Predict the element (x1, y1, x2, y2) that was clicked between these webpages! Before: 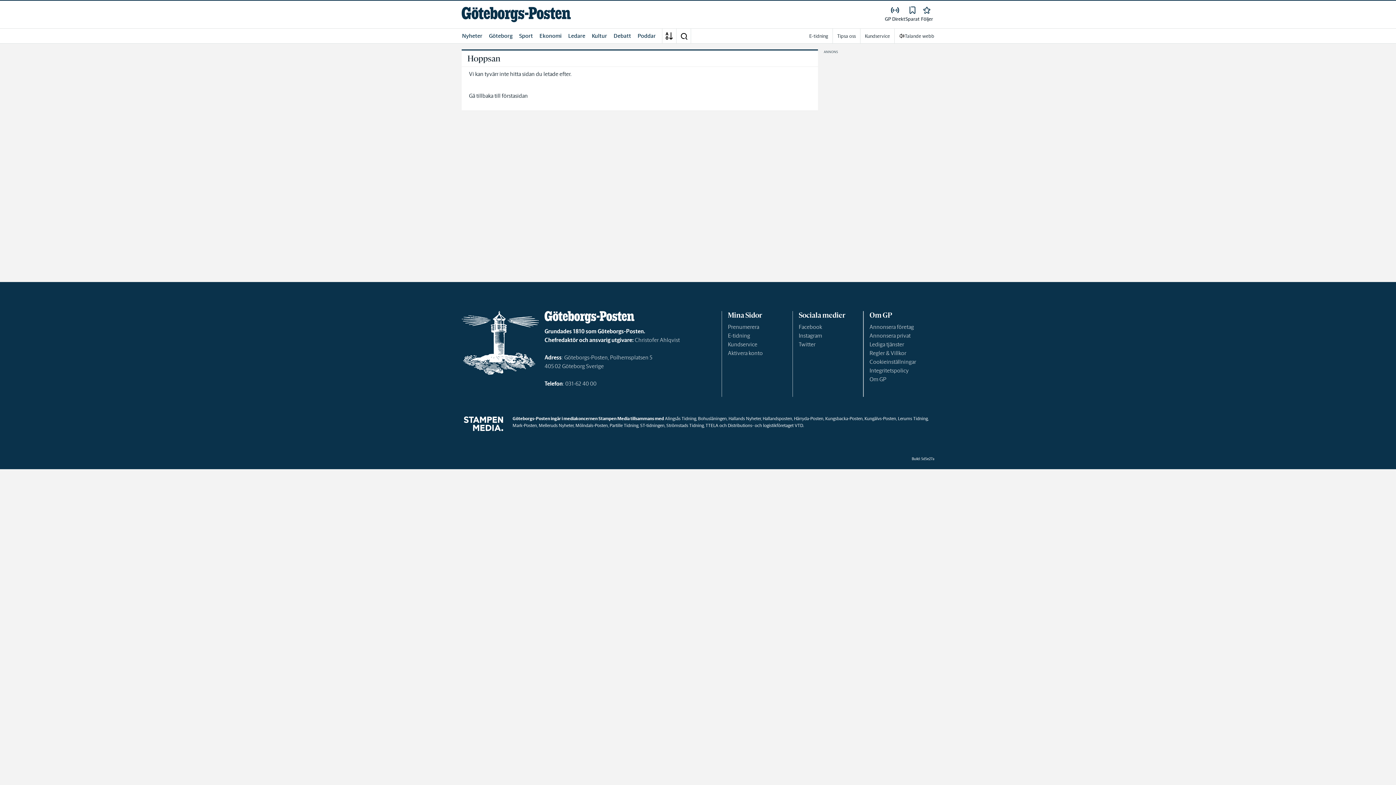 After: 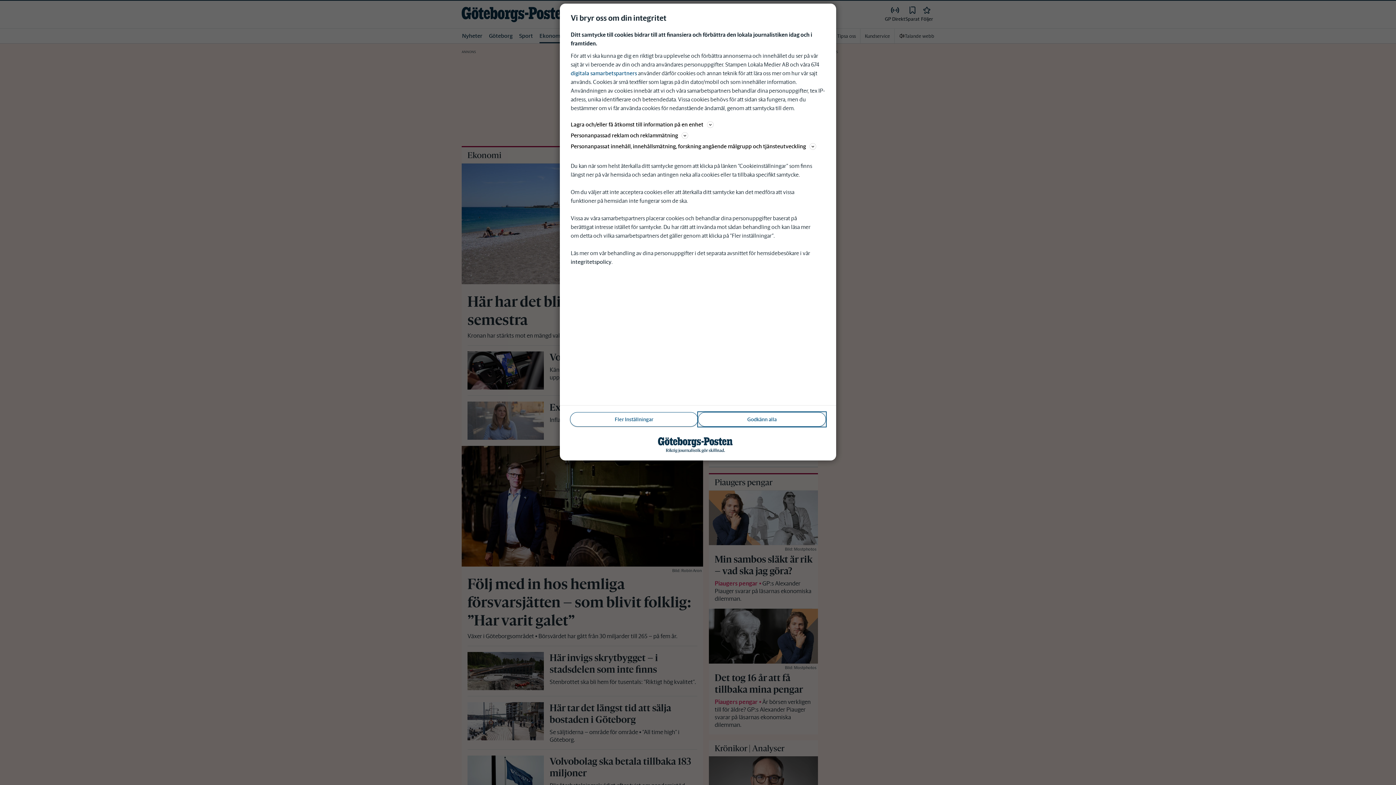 Action: label: Ekonomi bbox: (539, 28, 562, 43)